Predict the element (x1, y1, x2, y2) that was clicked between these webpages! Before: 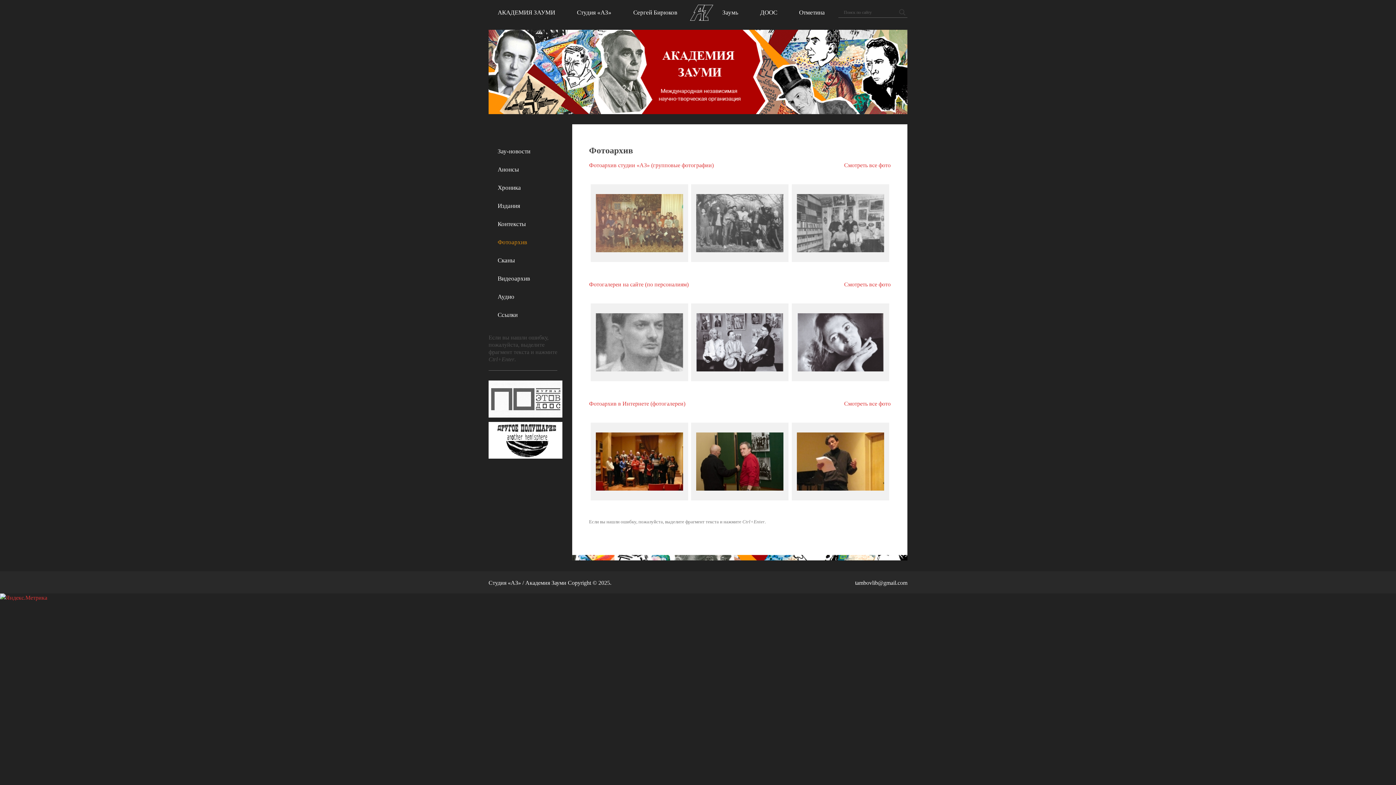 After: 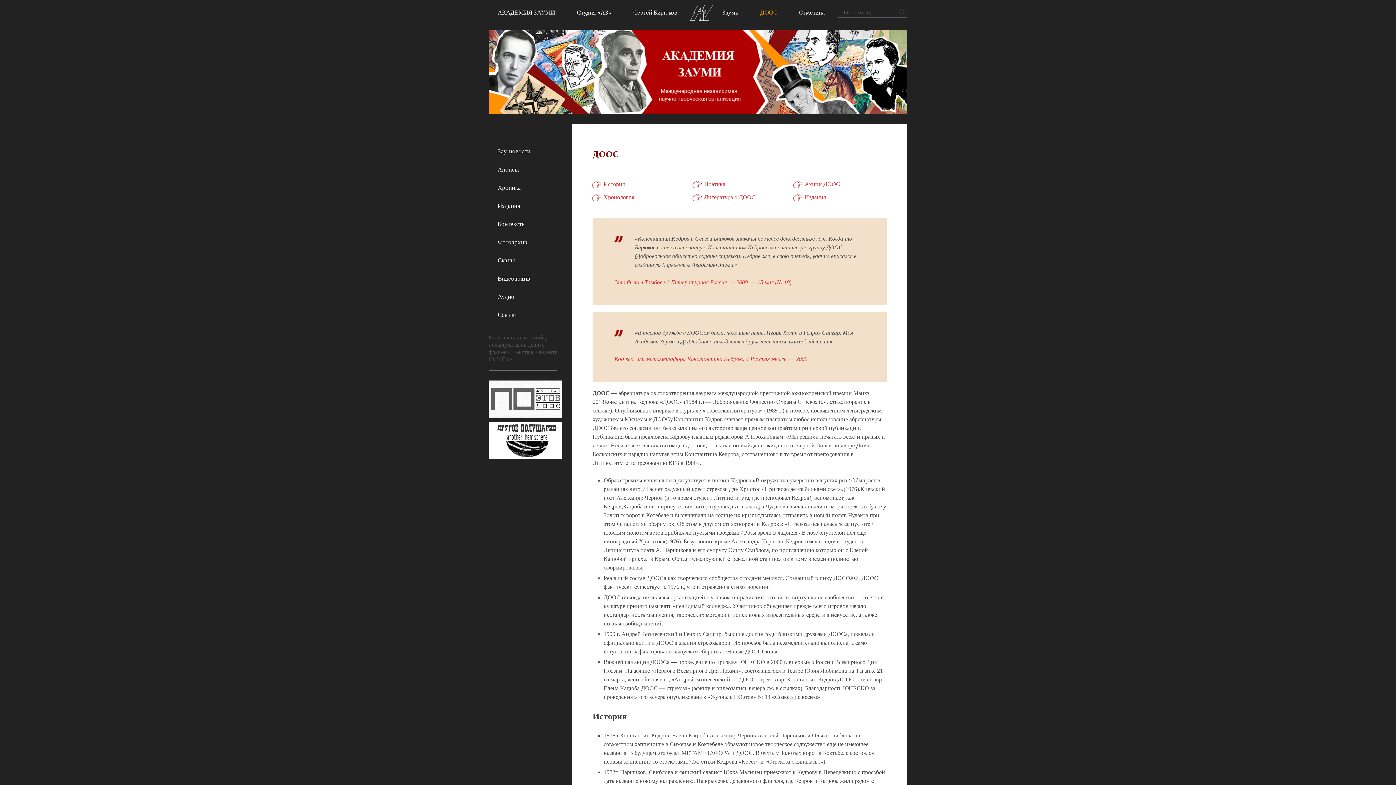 Action: bbox: (751, 3, 786, 21) label: ДООС